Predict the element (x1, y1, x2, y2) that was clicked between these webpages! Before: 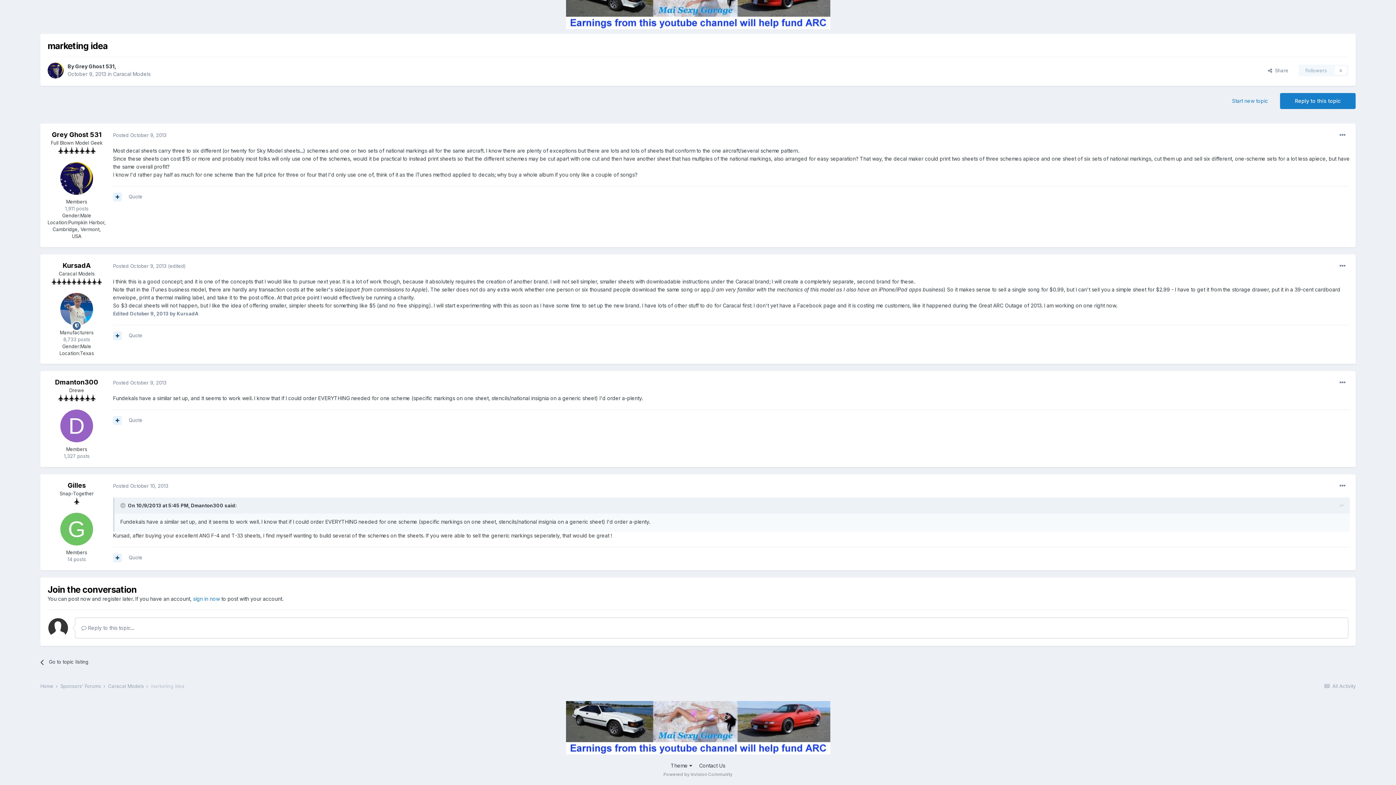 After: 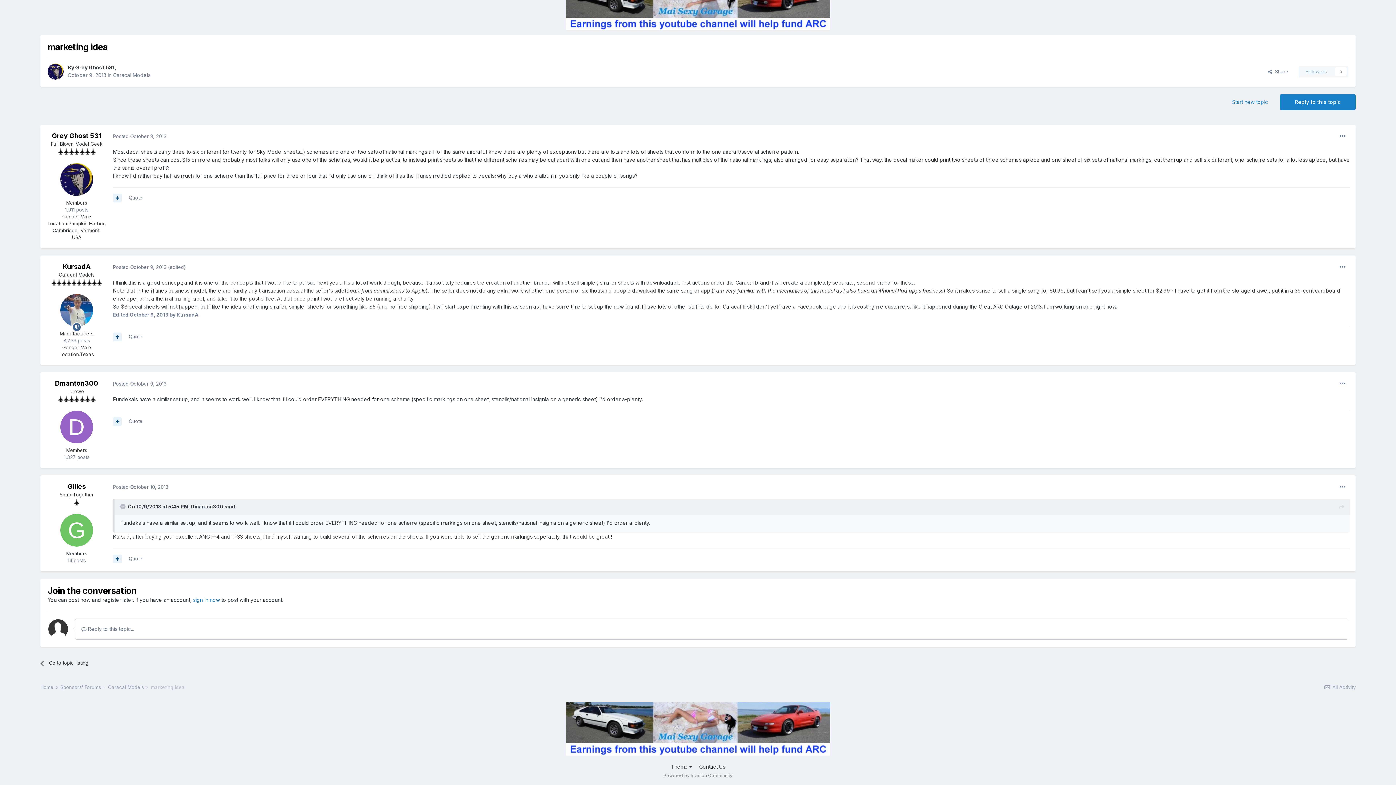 Action: bbox: (566, -1, 830, 4)